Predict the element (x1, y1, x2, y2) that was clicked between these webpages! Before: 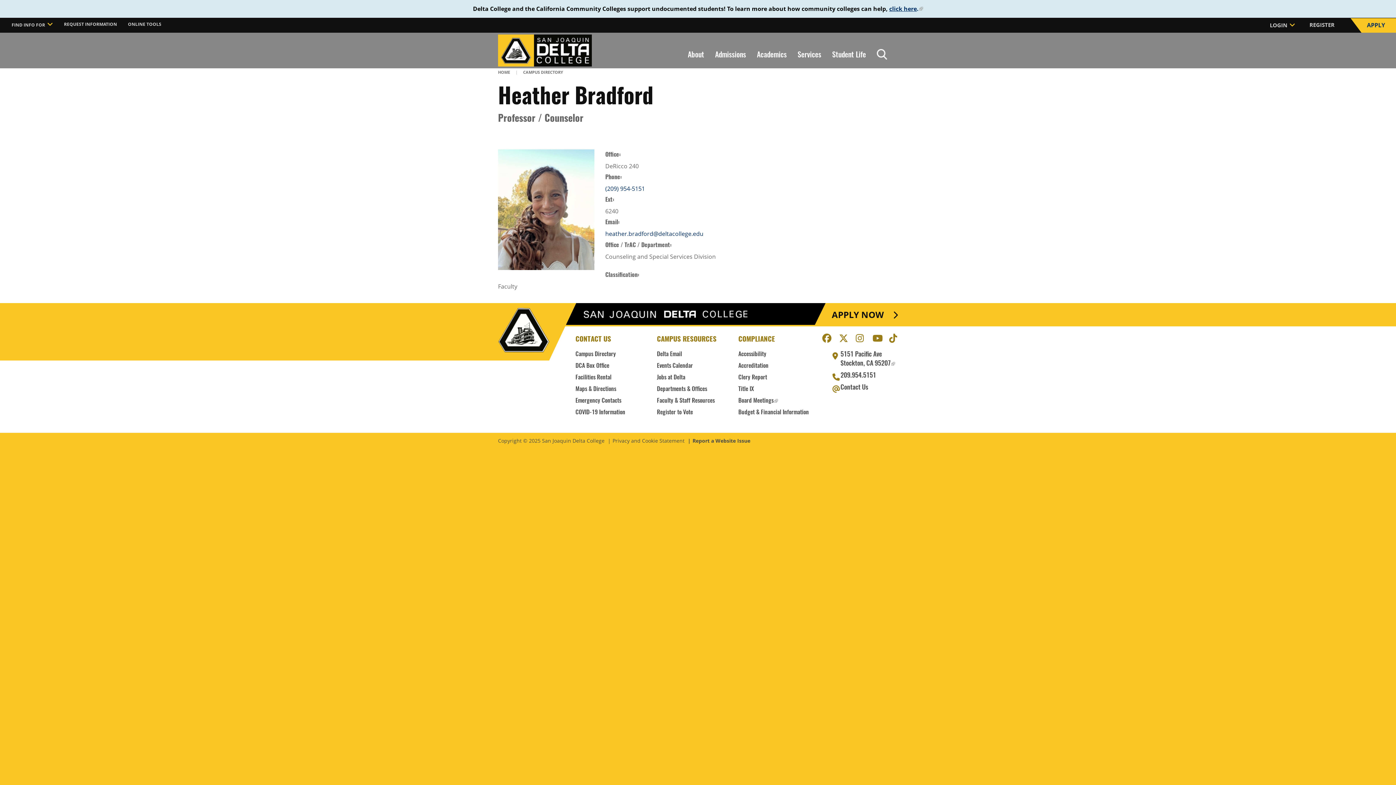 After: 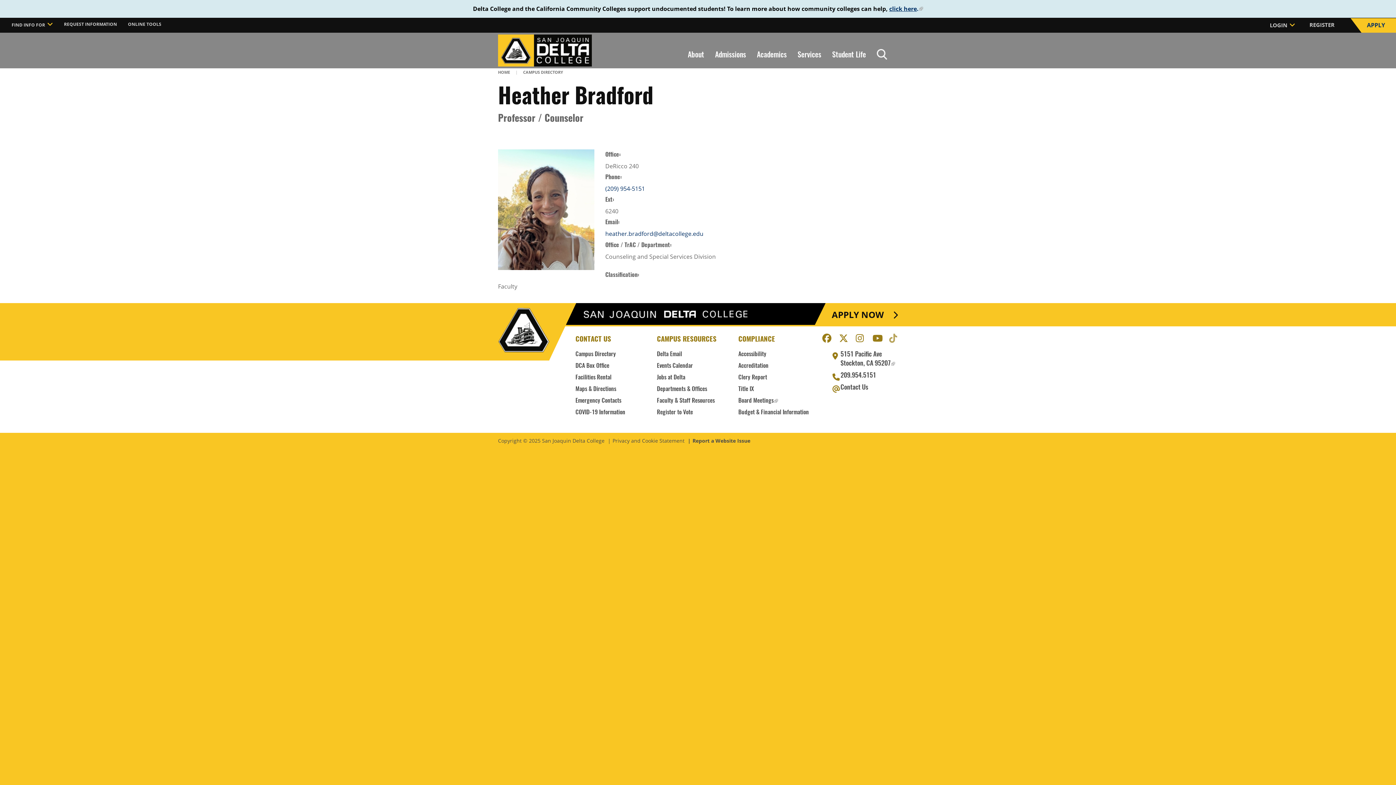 Action: label: TikTok bbox: (889, 332, 898, 343)